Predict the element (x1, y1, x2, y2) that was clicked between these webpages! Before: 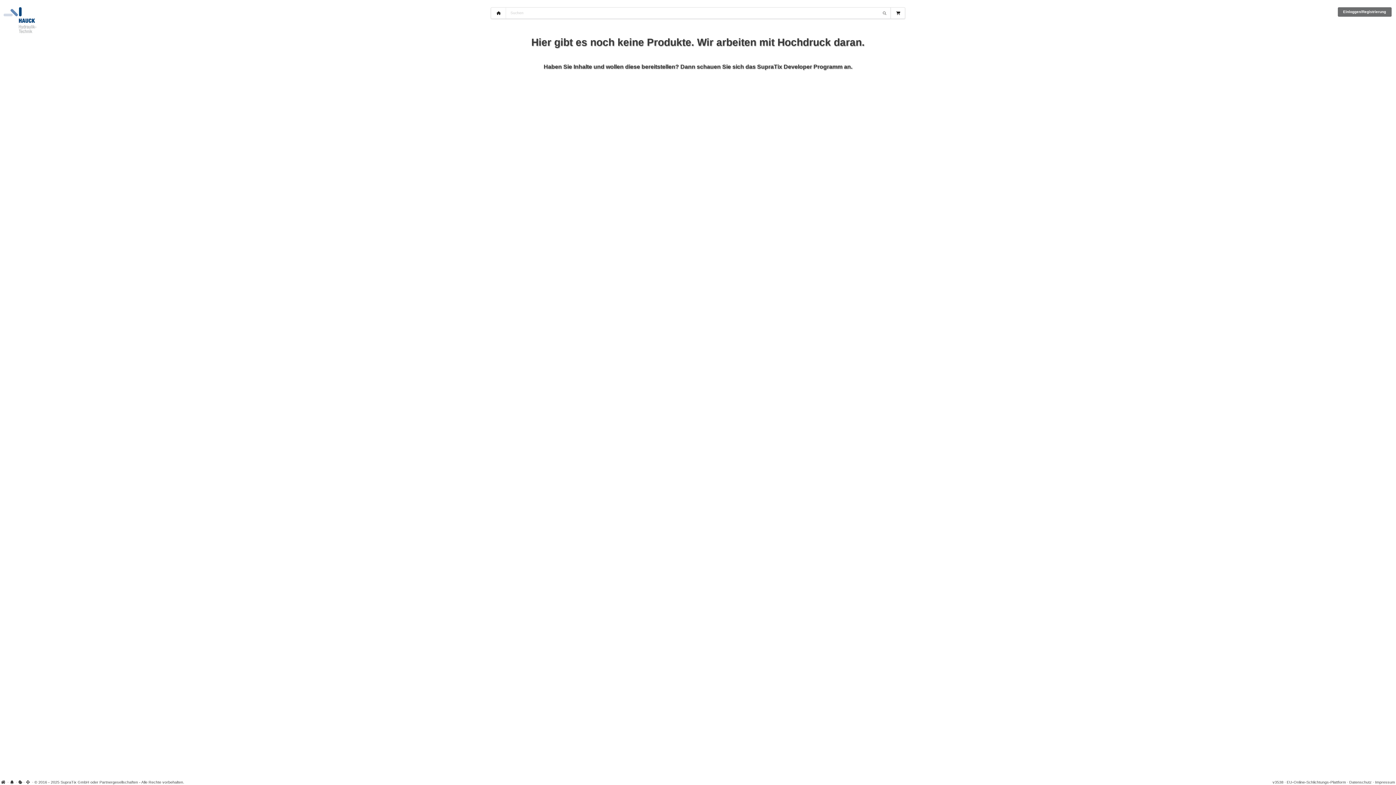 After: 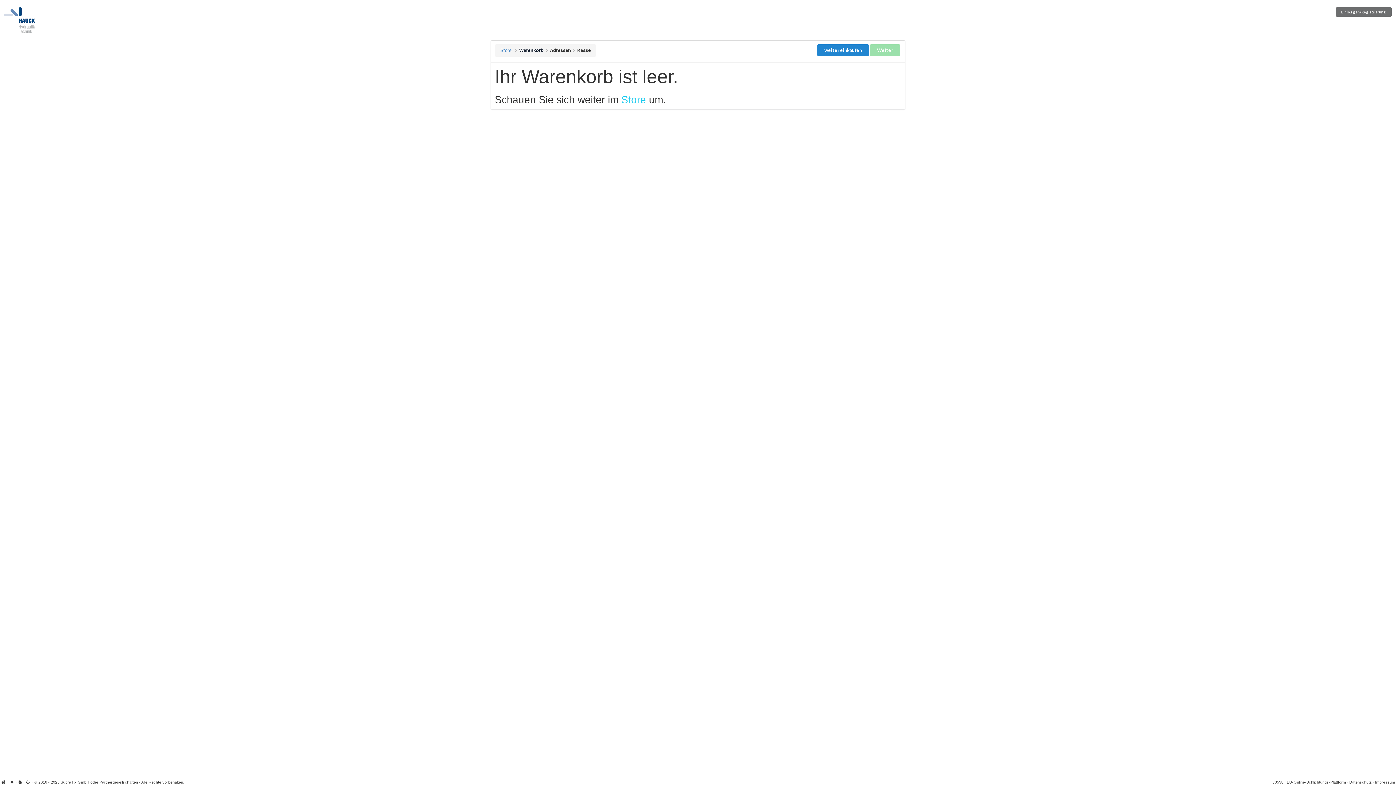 Action: bbox: (890, 7, 905, 18)